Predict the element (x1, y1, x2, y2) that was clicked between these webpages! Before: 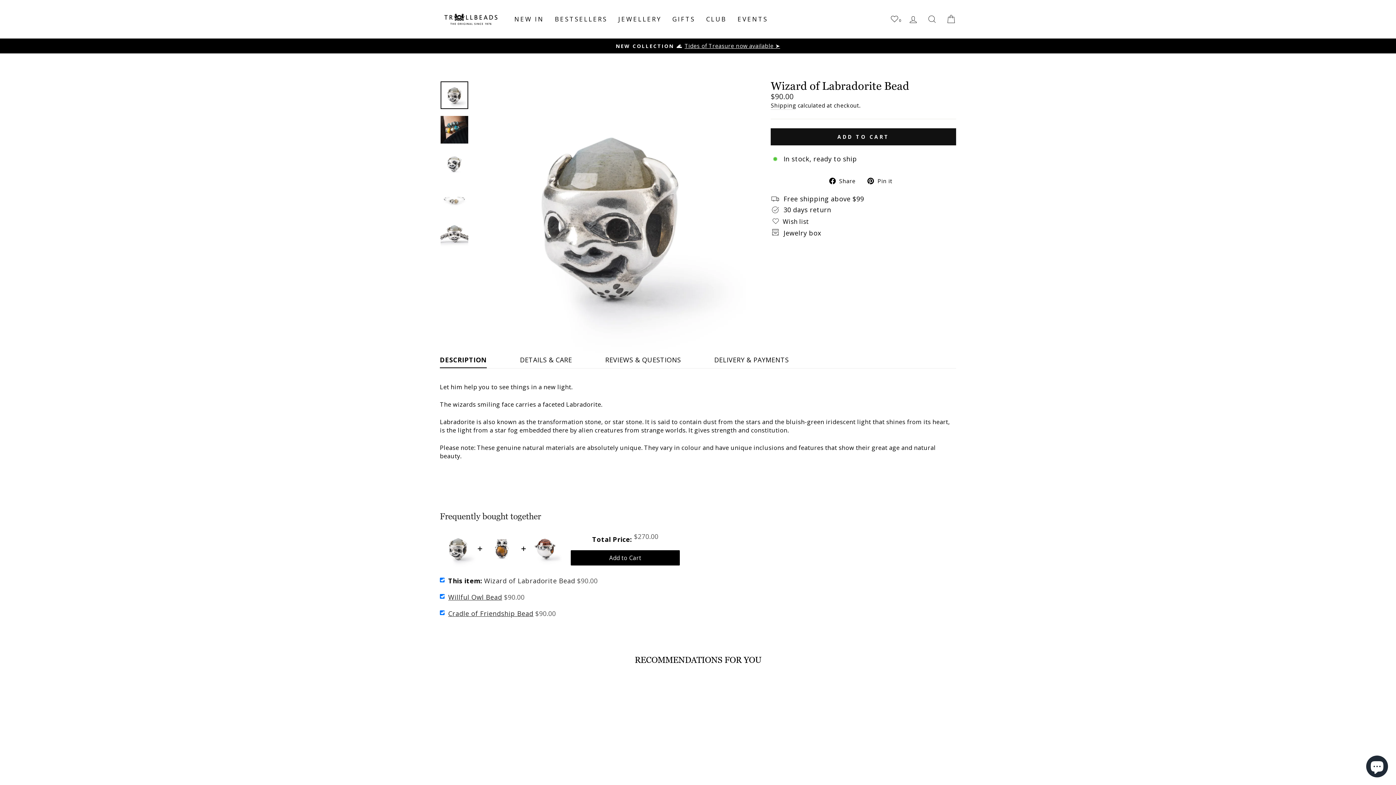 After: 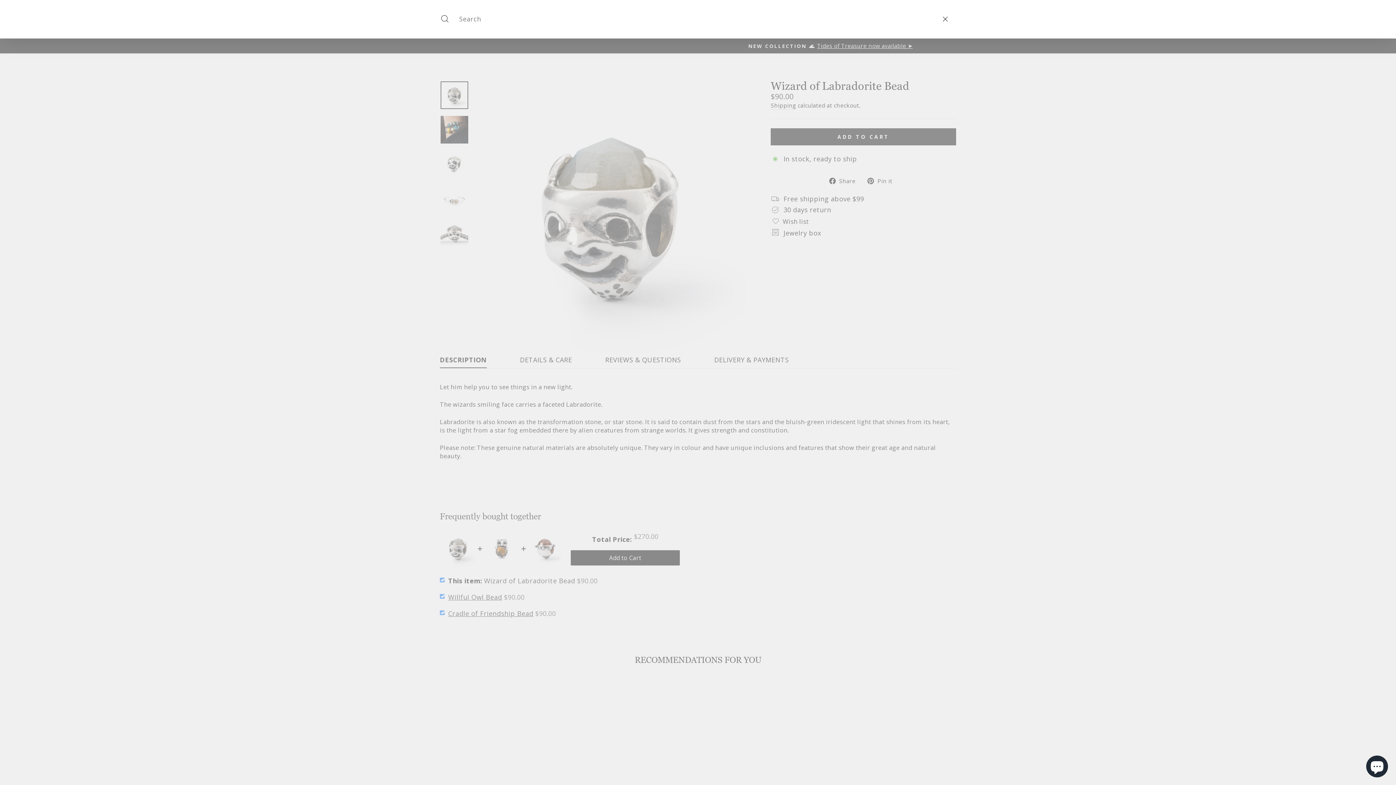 Action: bbox: (922, 11, 941, 27) label: SEARCH